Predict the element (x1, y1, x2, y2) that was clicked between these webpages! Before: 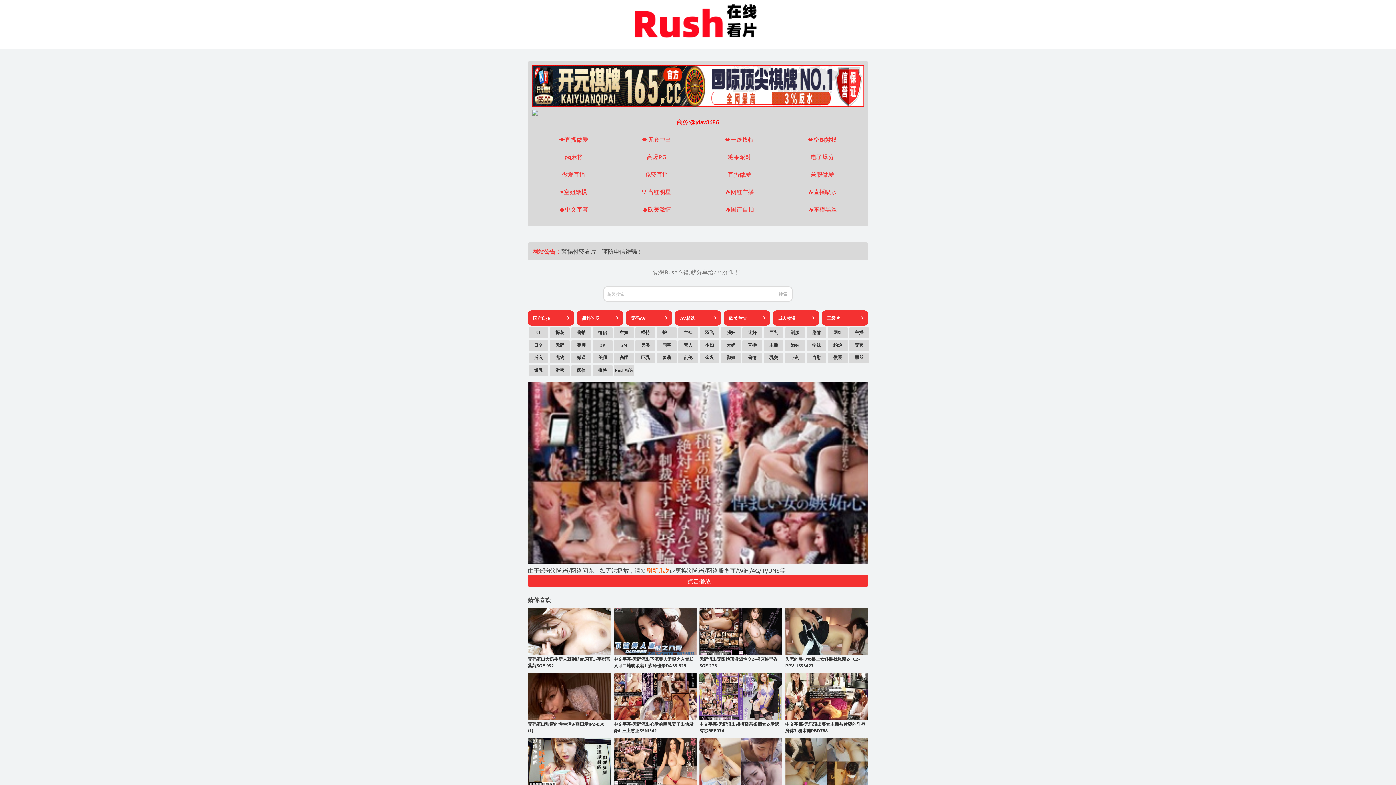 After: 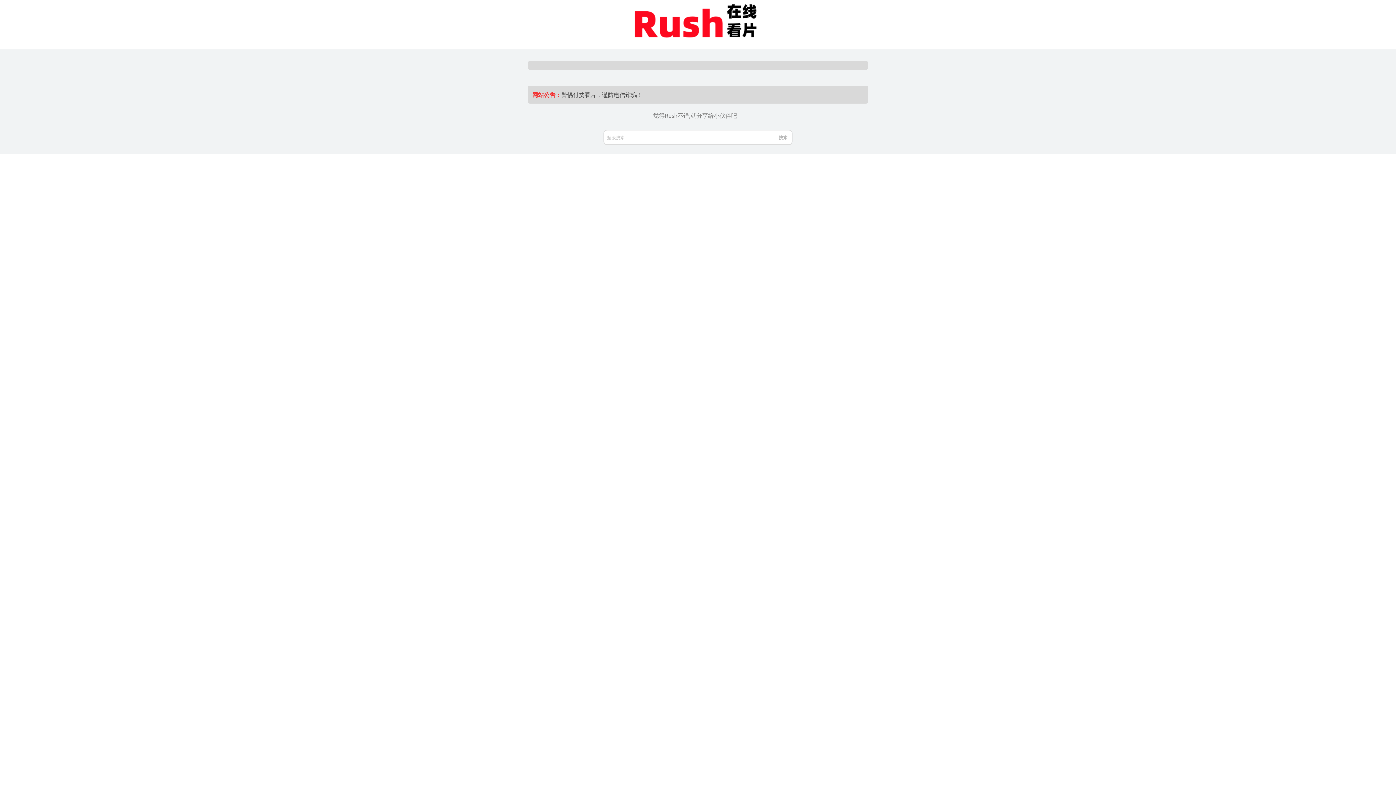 Action: label: 做爱 bbox: (828, 352, 847, 363)